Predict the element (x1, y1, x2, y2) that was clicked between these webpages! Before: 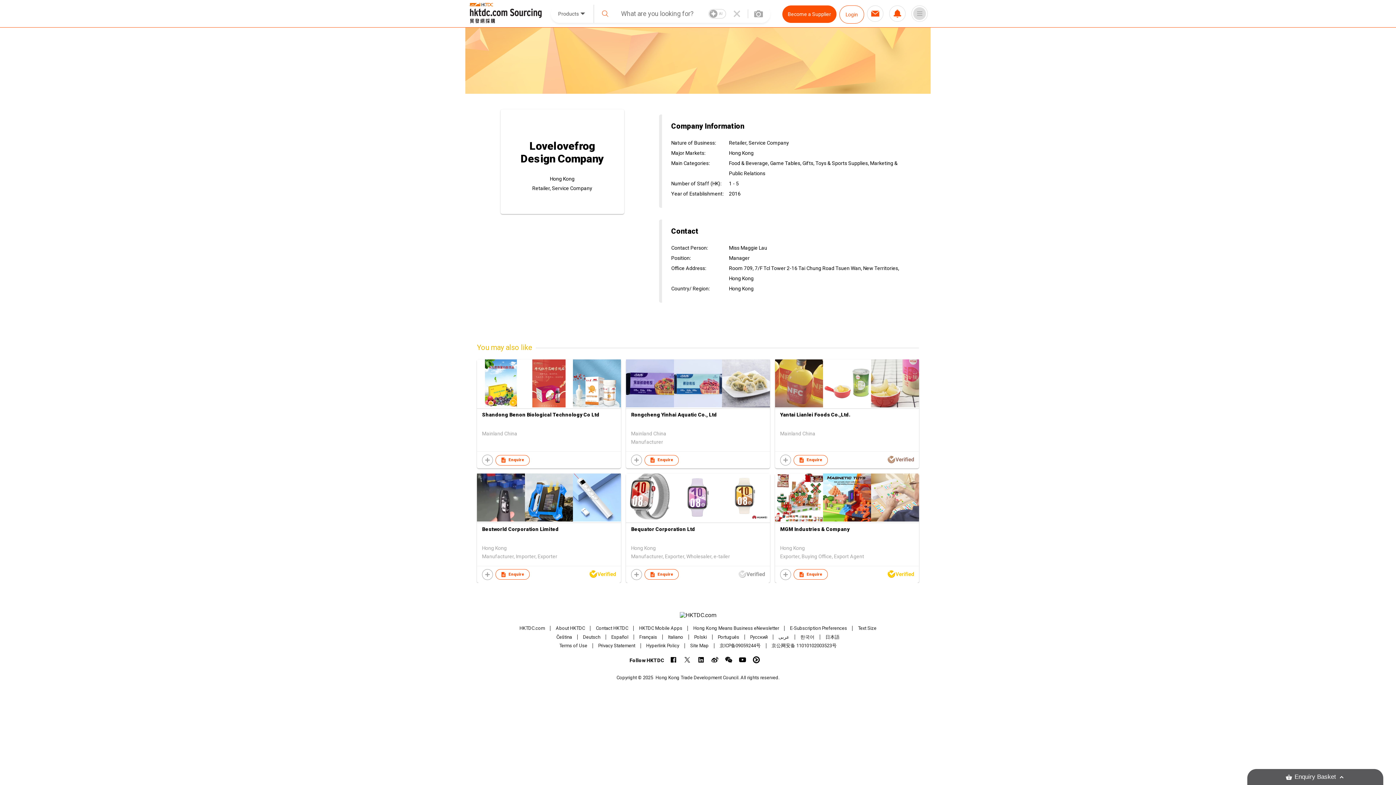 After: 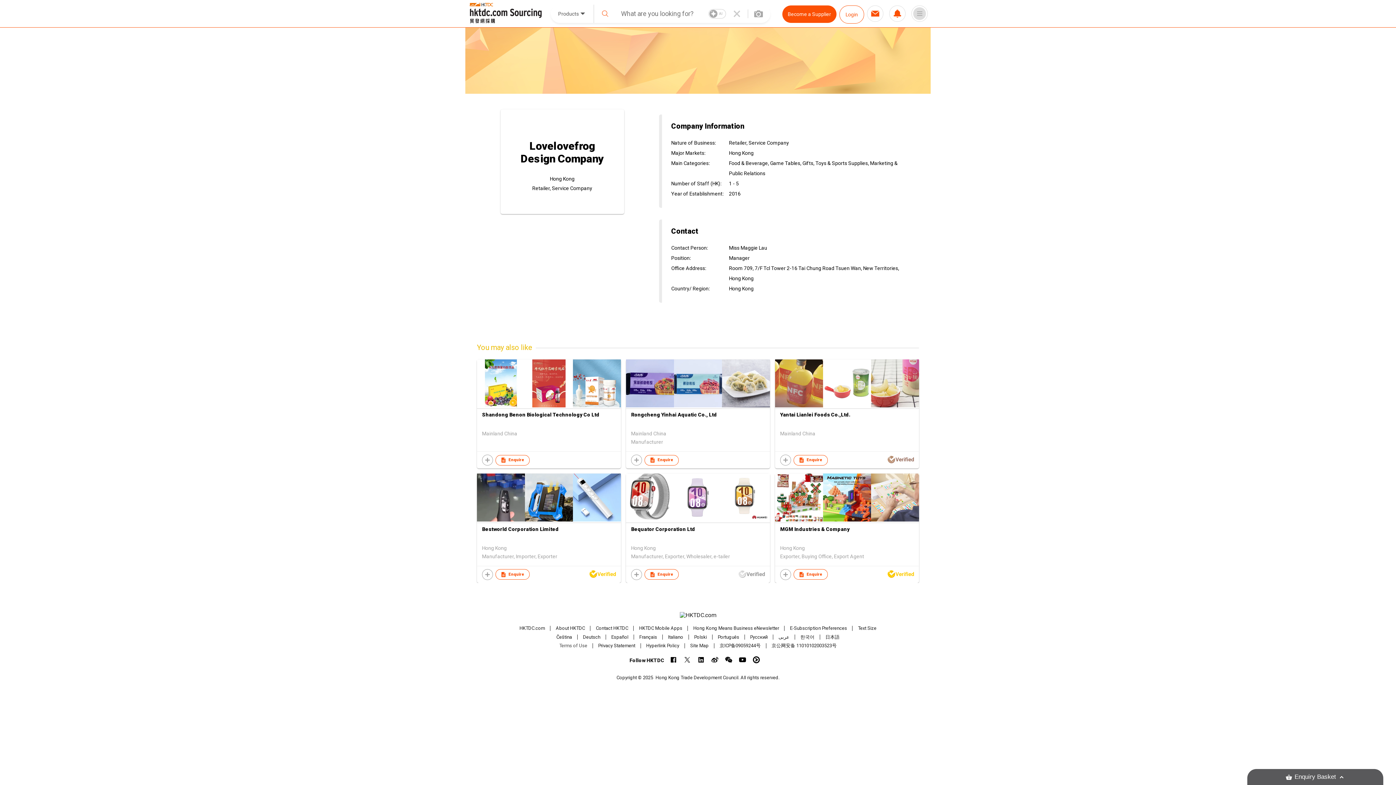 Action: bbox: (559, 643, 587, 648) label: Terms of Use